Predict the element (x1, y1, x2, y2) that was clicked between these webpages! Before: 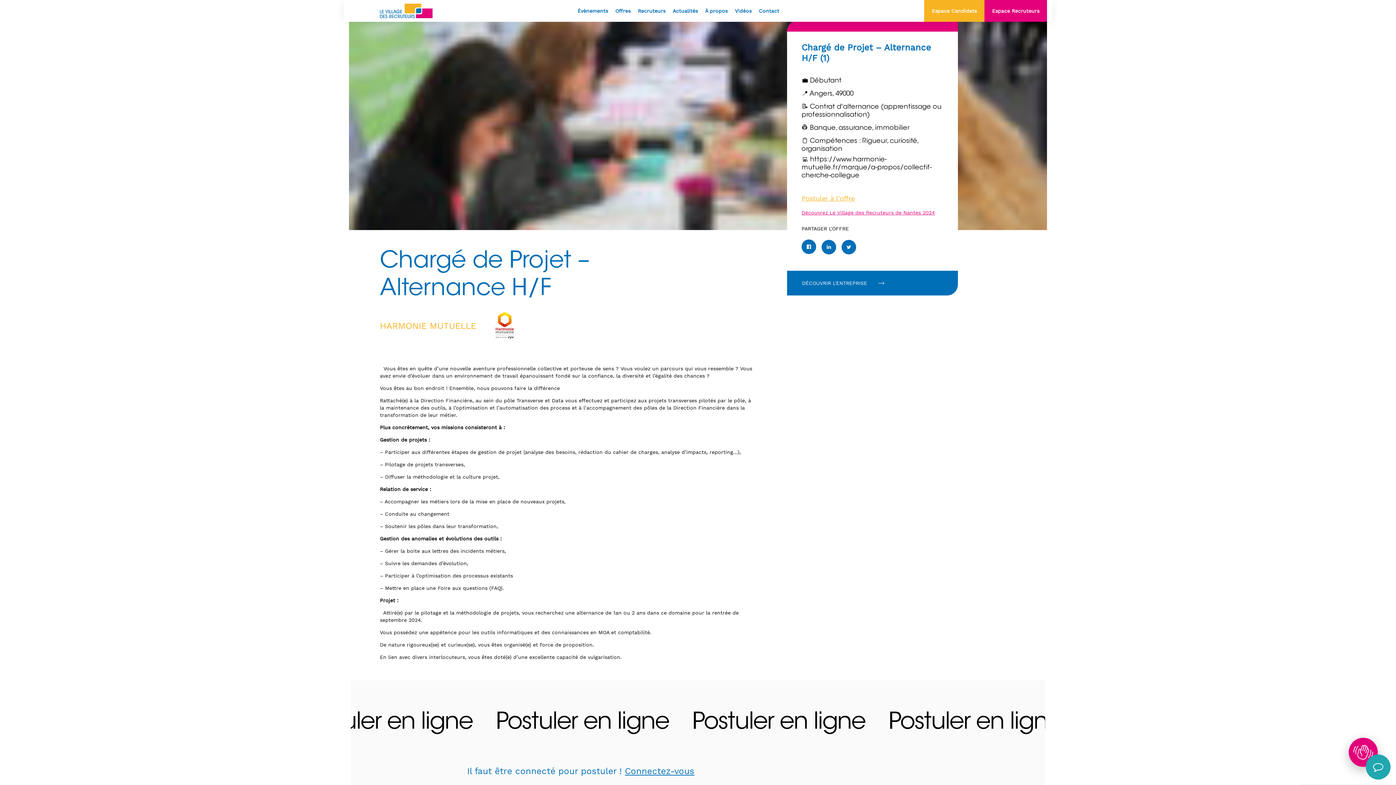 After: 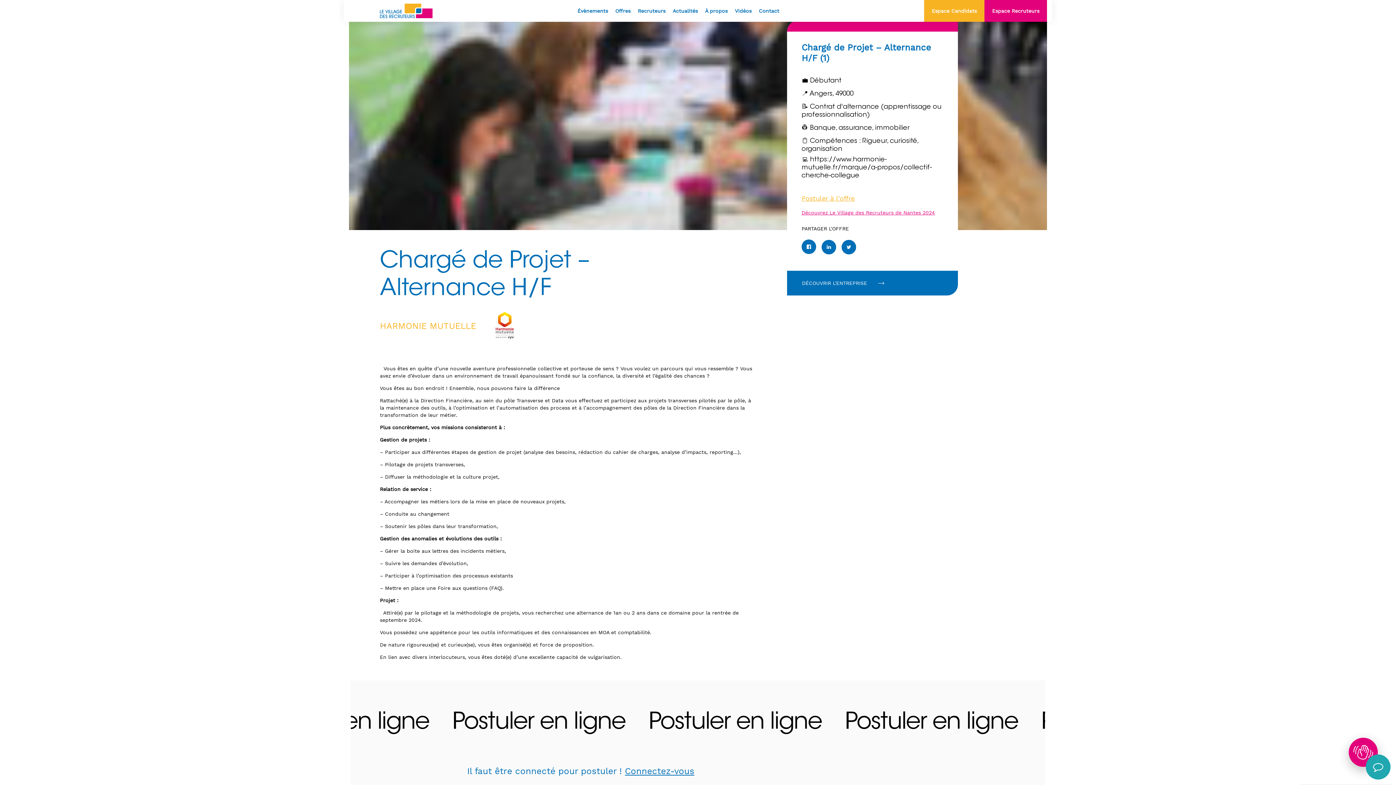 Action: bbox: (821, 239, 836, 254)